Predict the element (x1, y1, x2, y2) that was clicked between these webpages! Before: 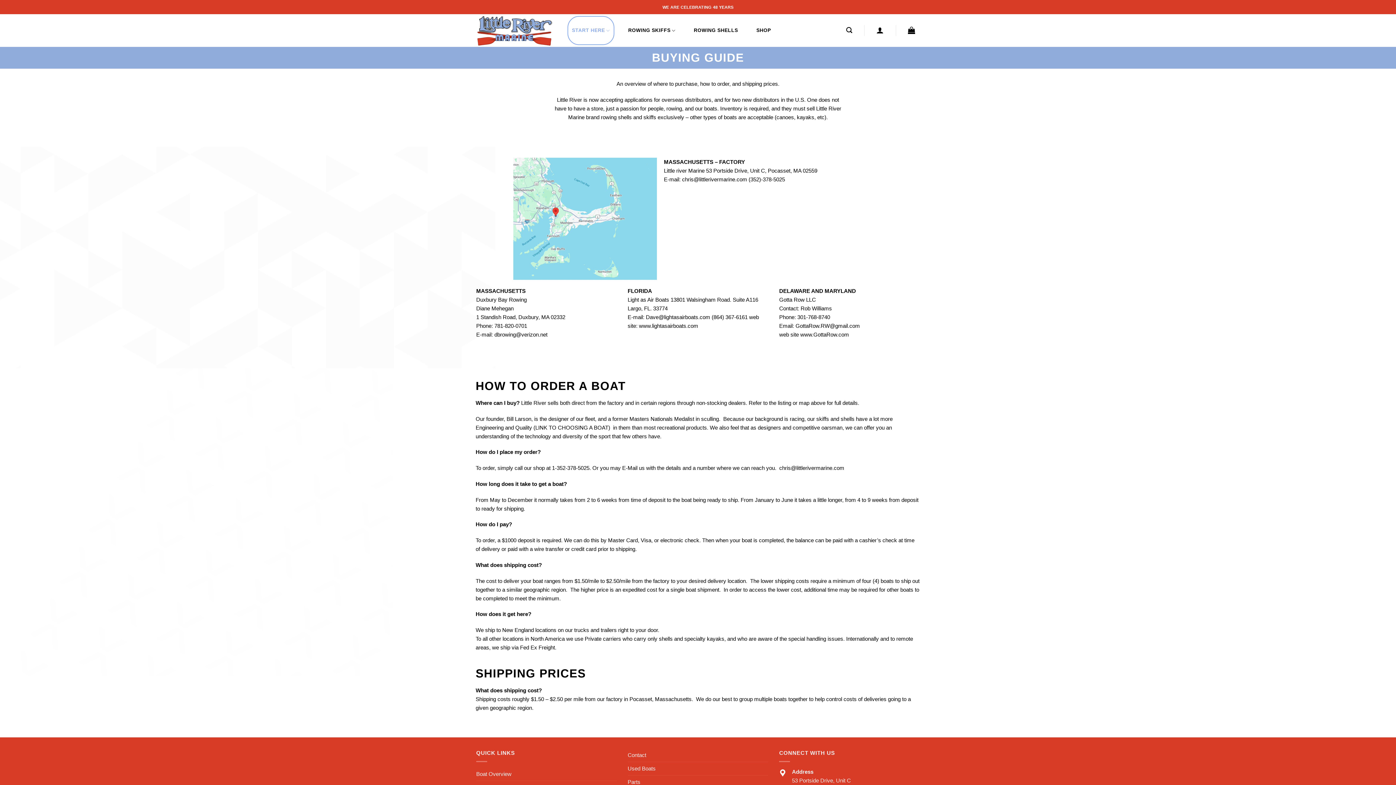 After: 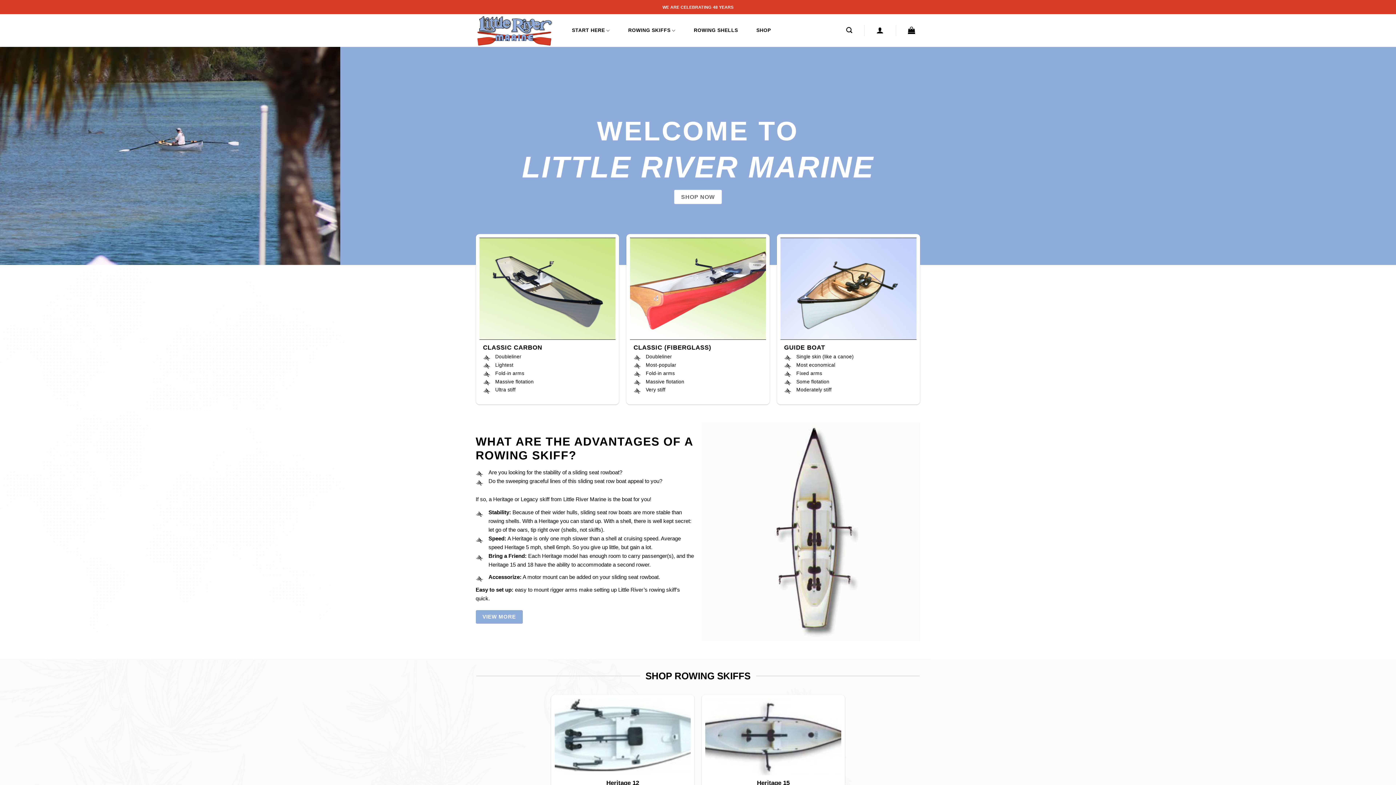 Action: bbox: (476, 14, 556, 46)